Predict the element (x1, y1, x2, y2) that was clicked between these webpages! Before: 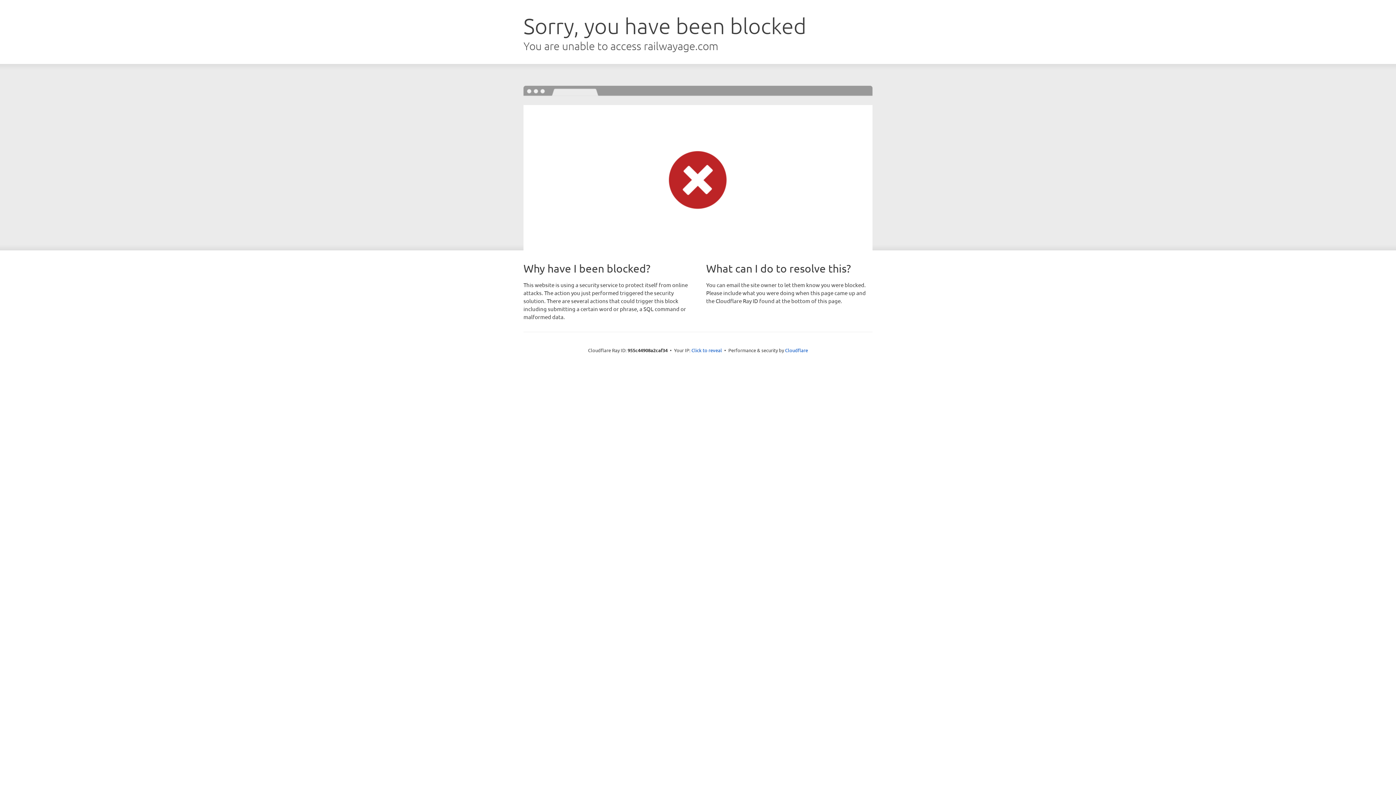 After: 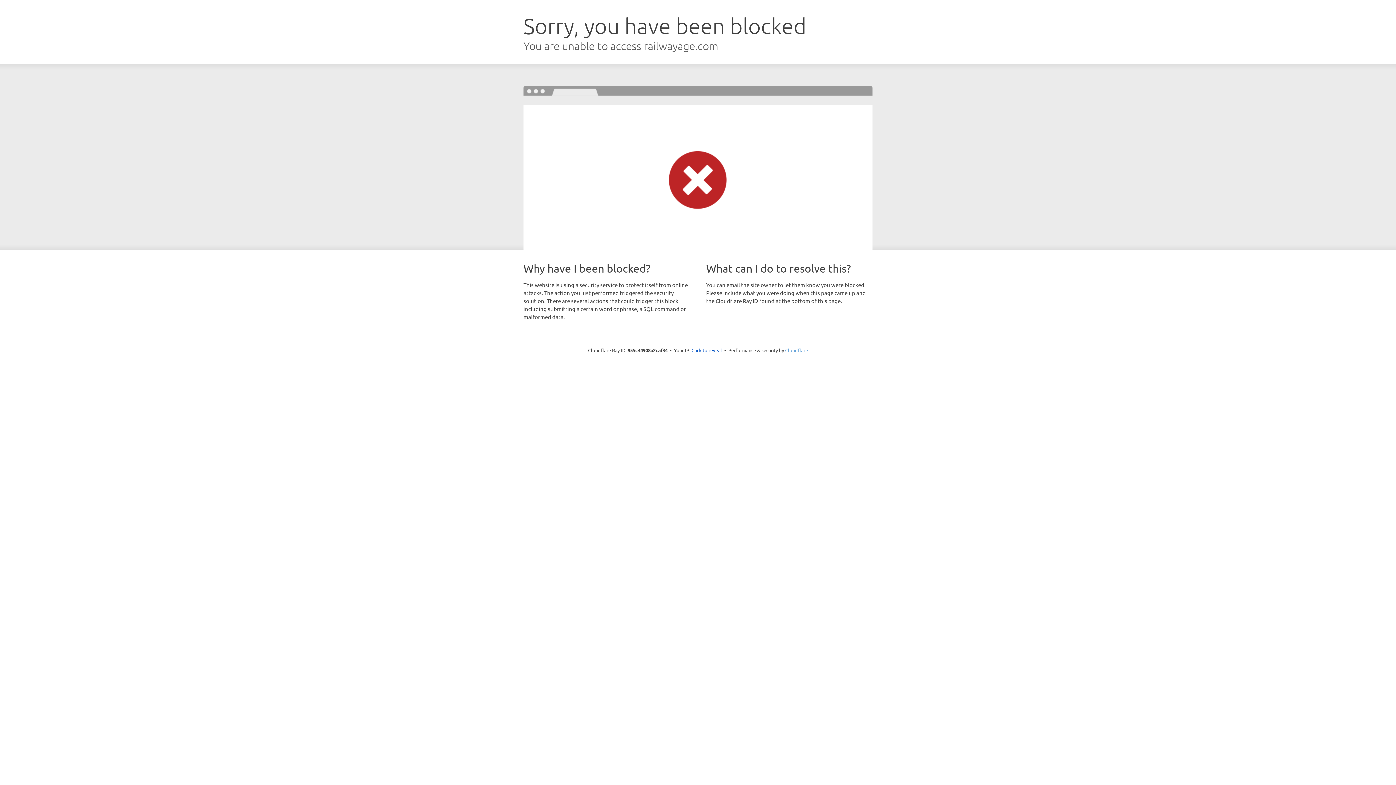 Action: bbox: (785, 347, 808, 353) label: Cloudflare